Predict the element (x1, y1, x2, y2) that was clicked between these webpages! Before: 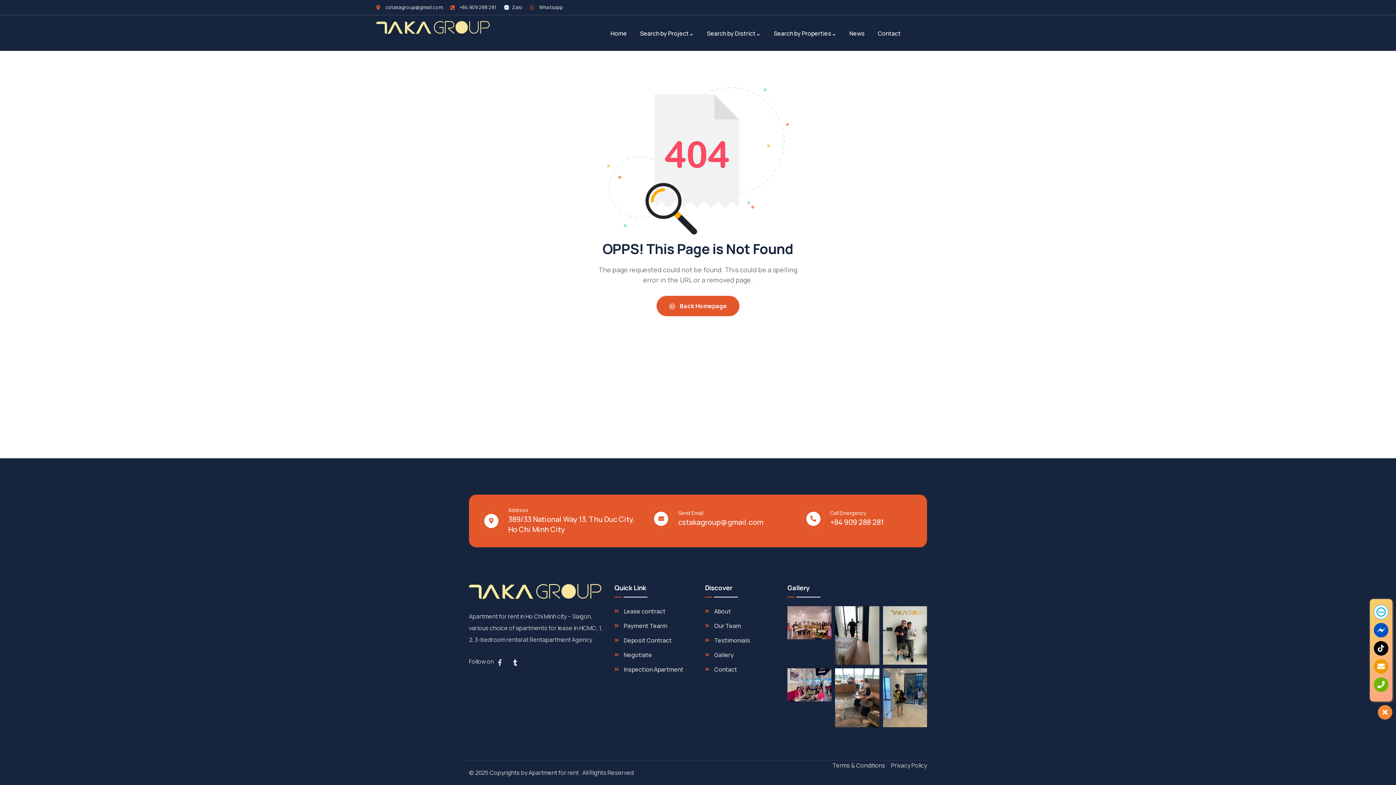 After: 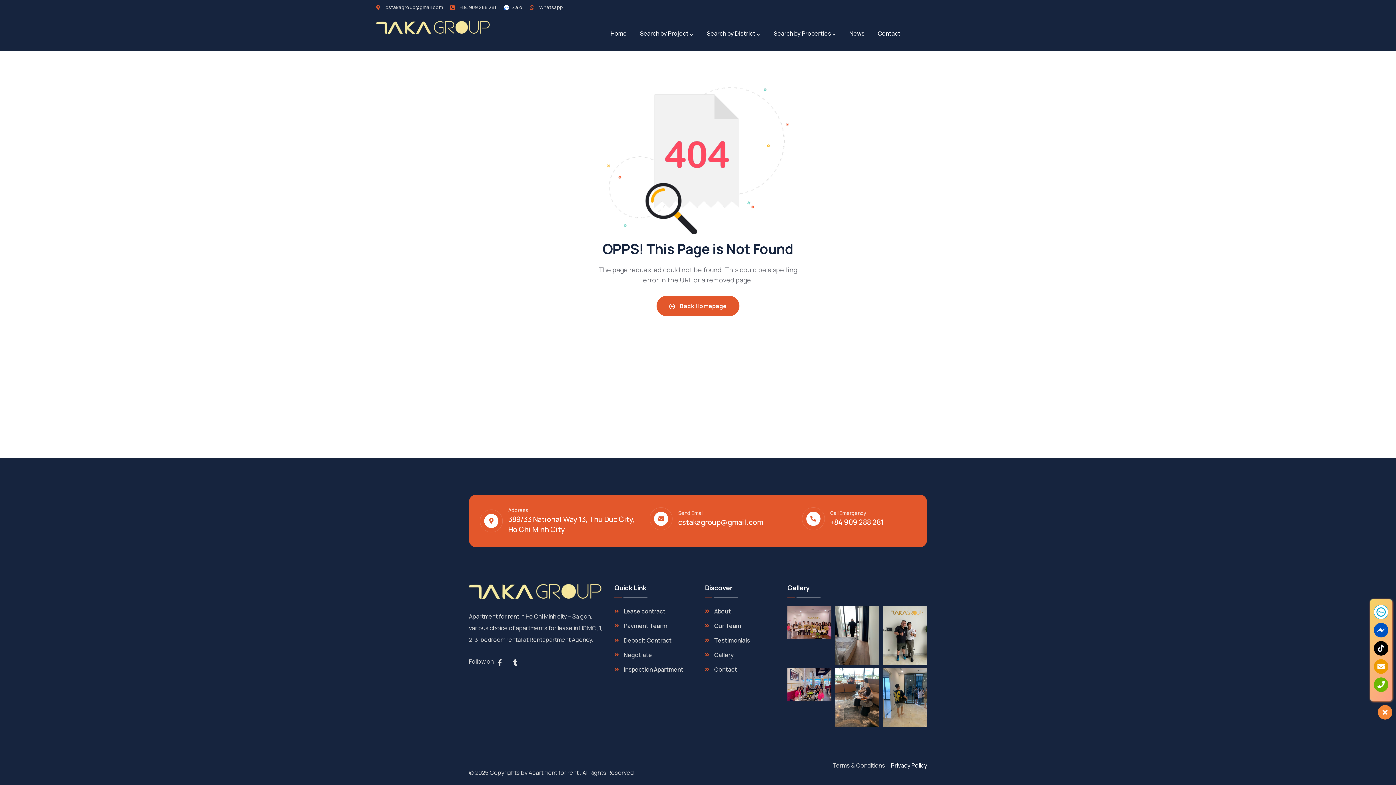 Action: label: Privacy Policy bbox: (891, 760, 927, 770)